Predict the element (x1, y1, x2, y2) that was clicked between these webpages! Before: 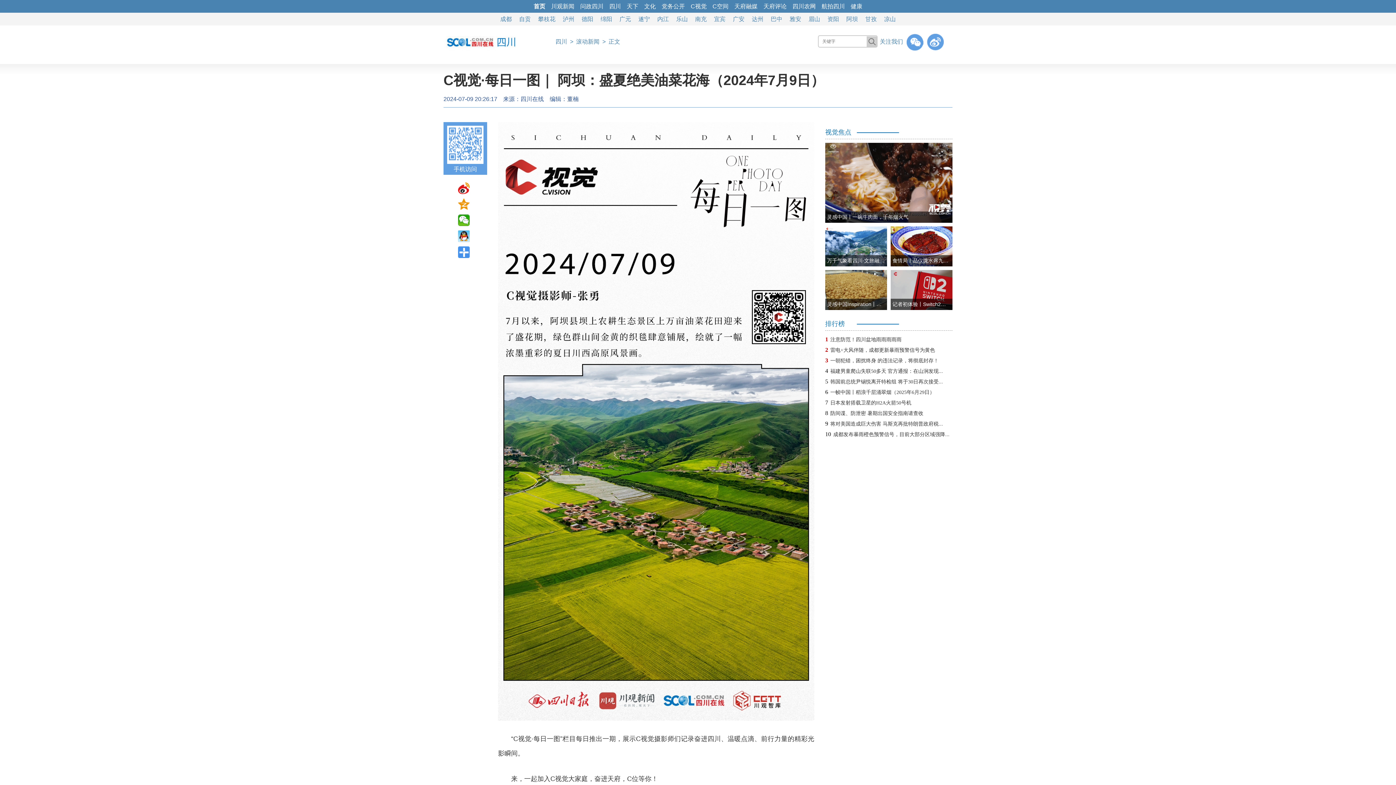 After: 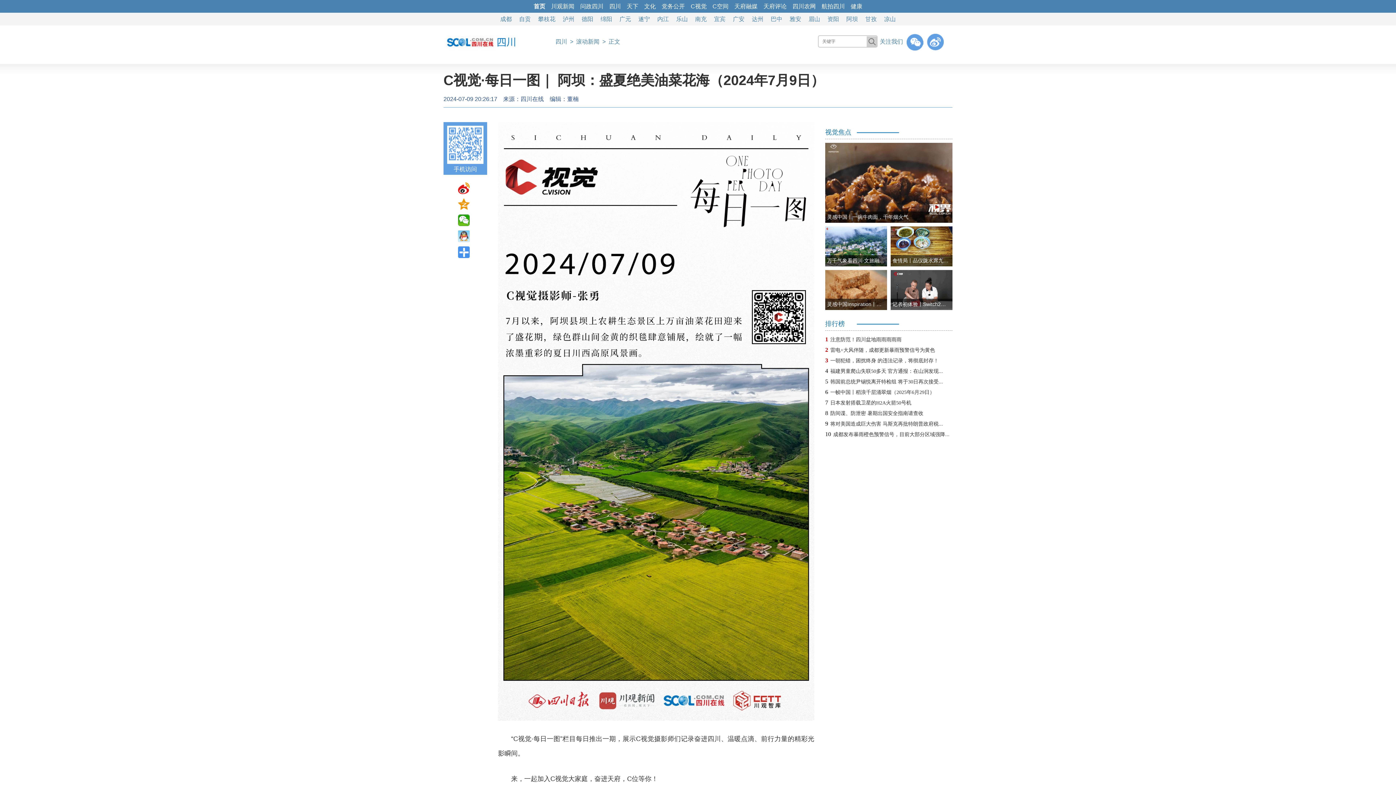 Action: bbox: (458, 230, 469, 242)